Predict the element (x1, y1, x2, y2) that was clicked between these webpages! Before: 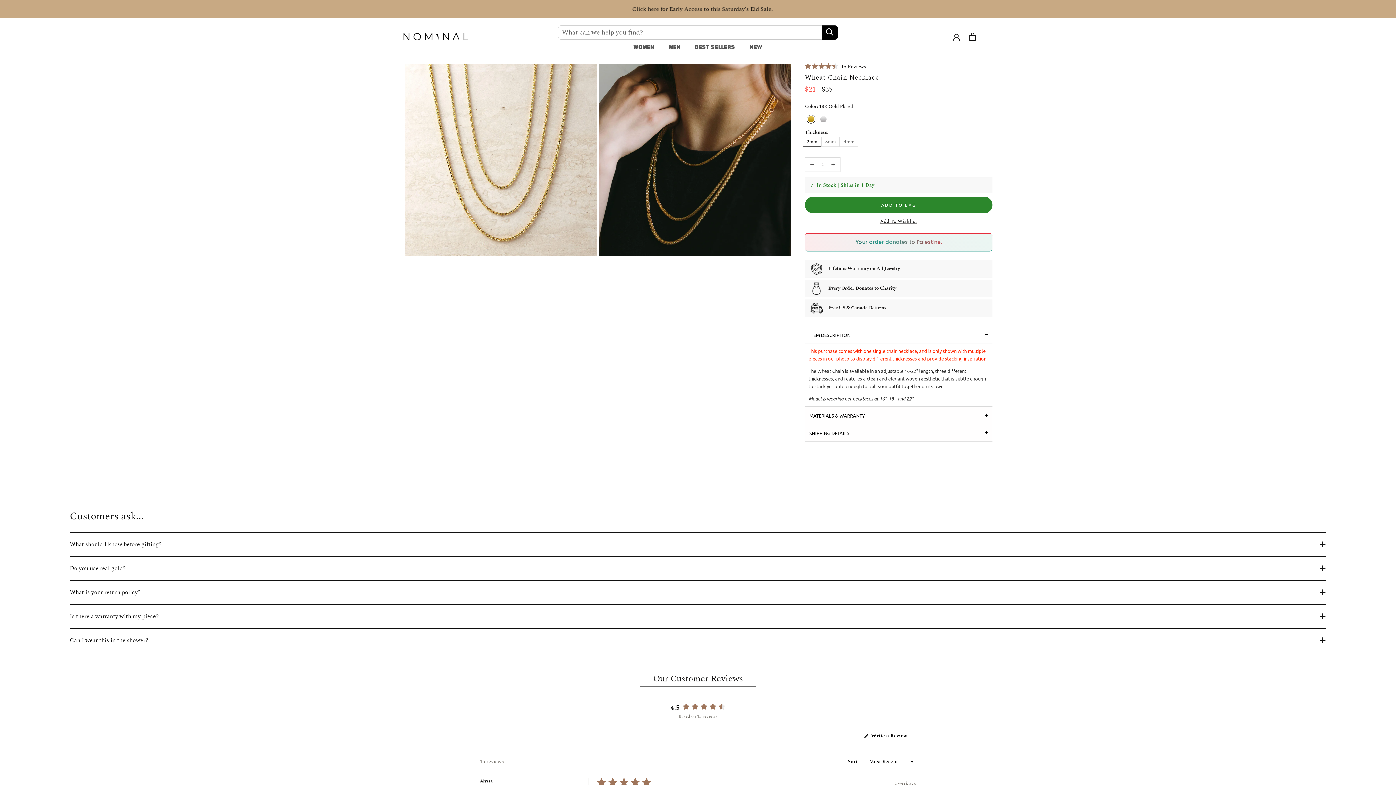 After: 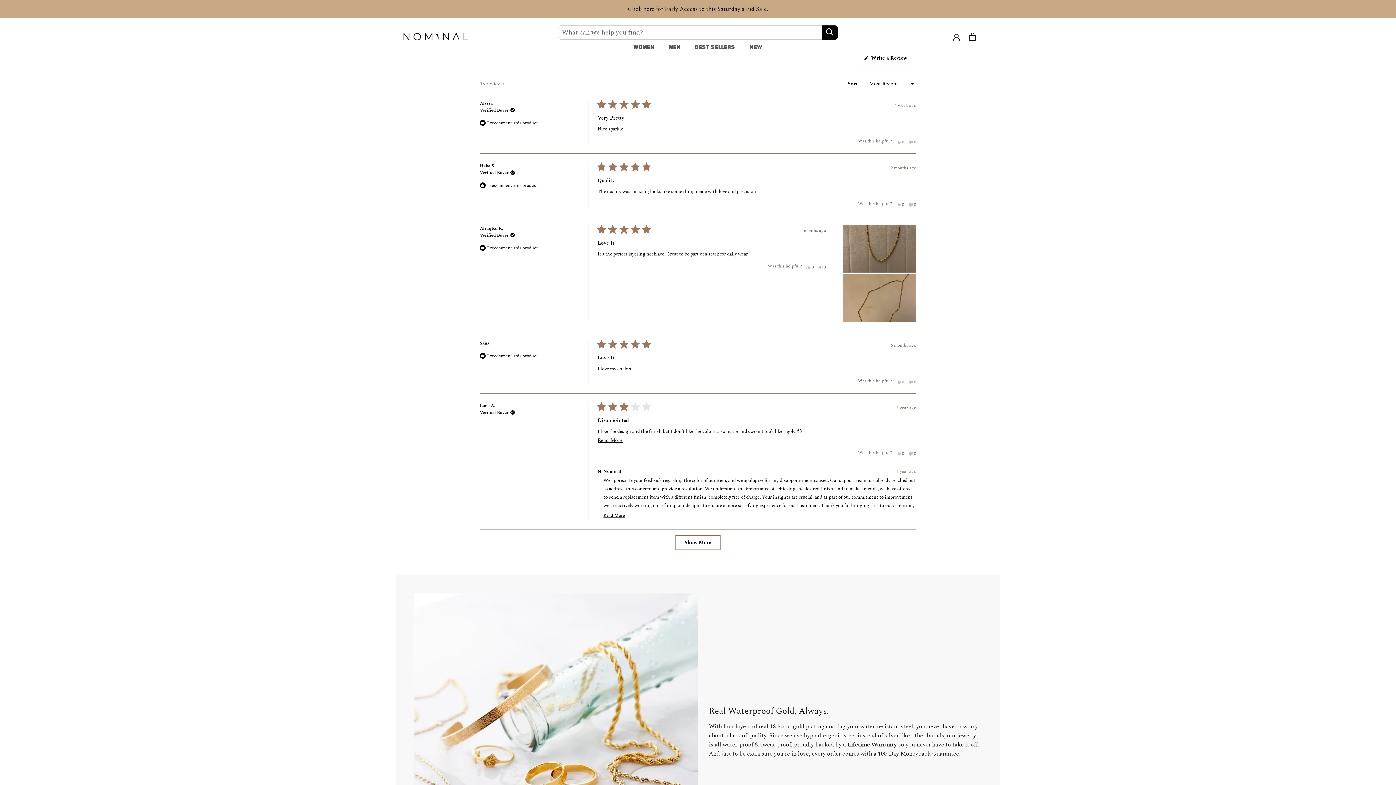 Action: bbox: (805, 62, 866, 70) label: Rated 4.5 out of 5 stars
15 Reviews
Click to scroll to reviews